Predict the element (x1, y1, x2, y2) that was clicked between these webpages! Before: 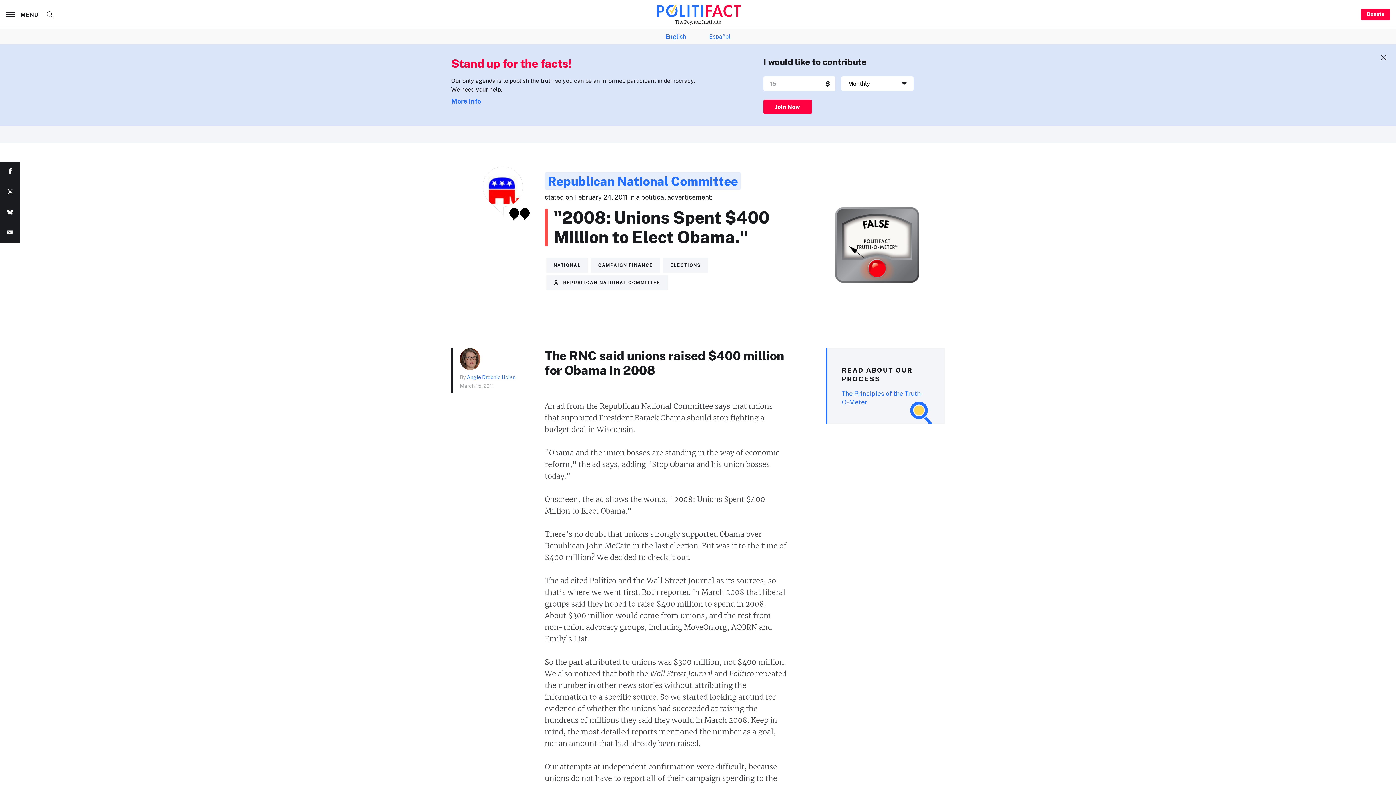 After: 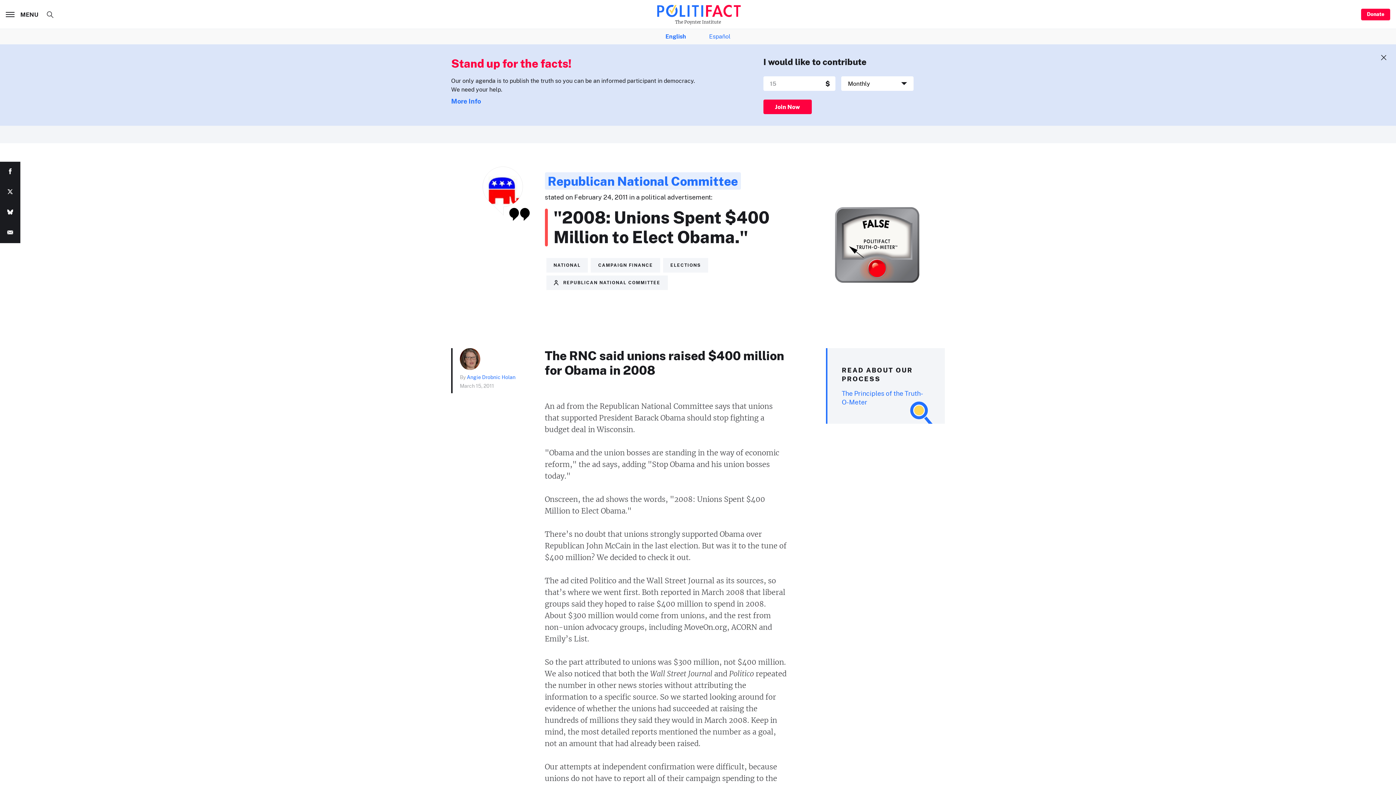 Action: bbox: (0, 202, 20, 222)